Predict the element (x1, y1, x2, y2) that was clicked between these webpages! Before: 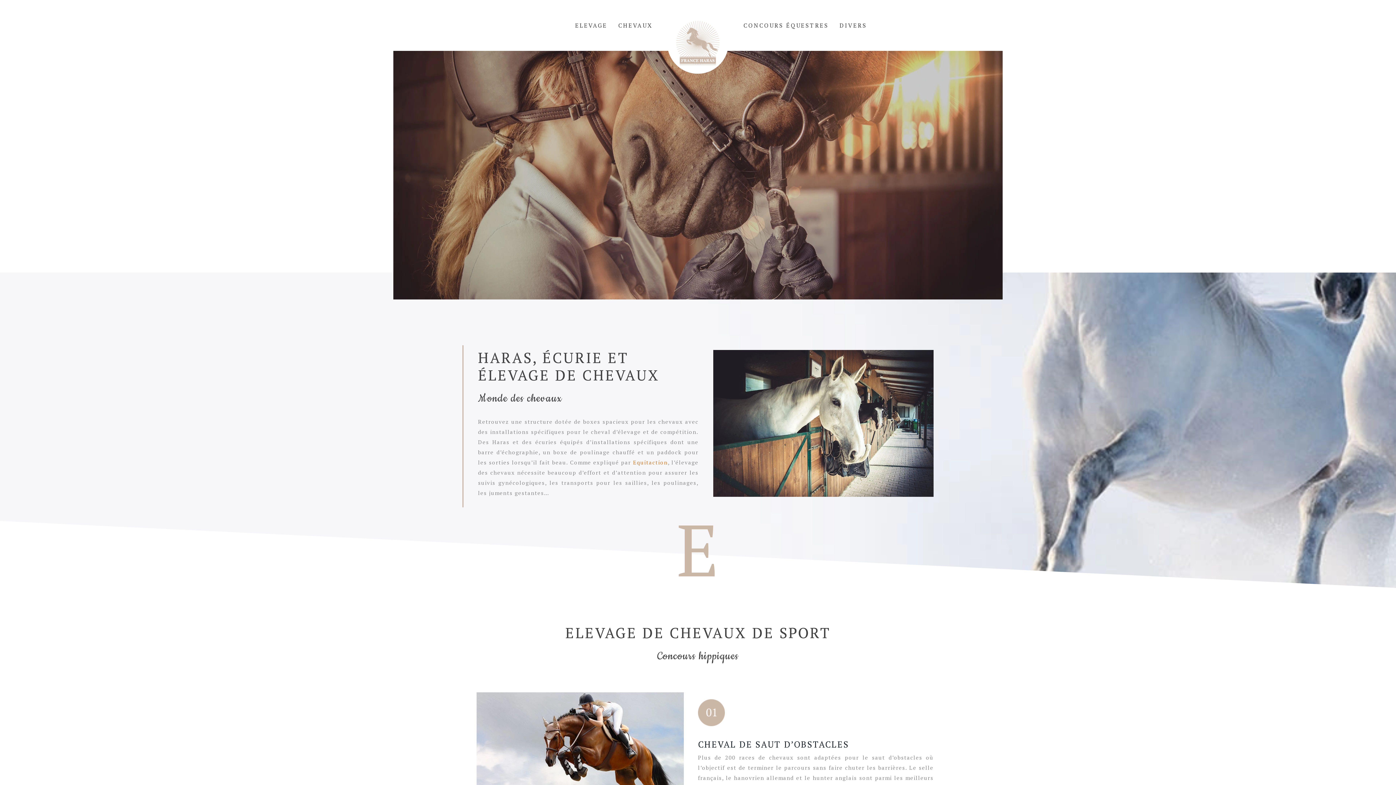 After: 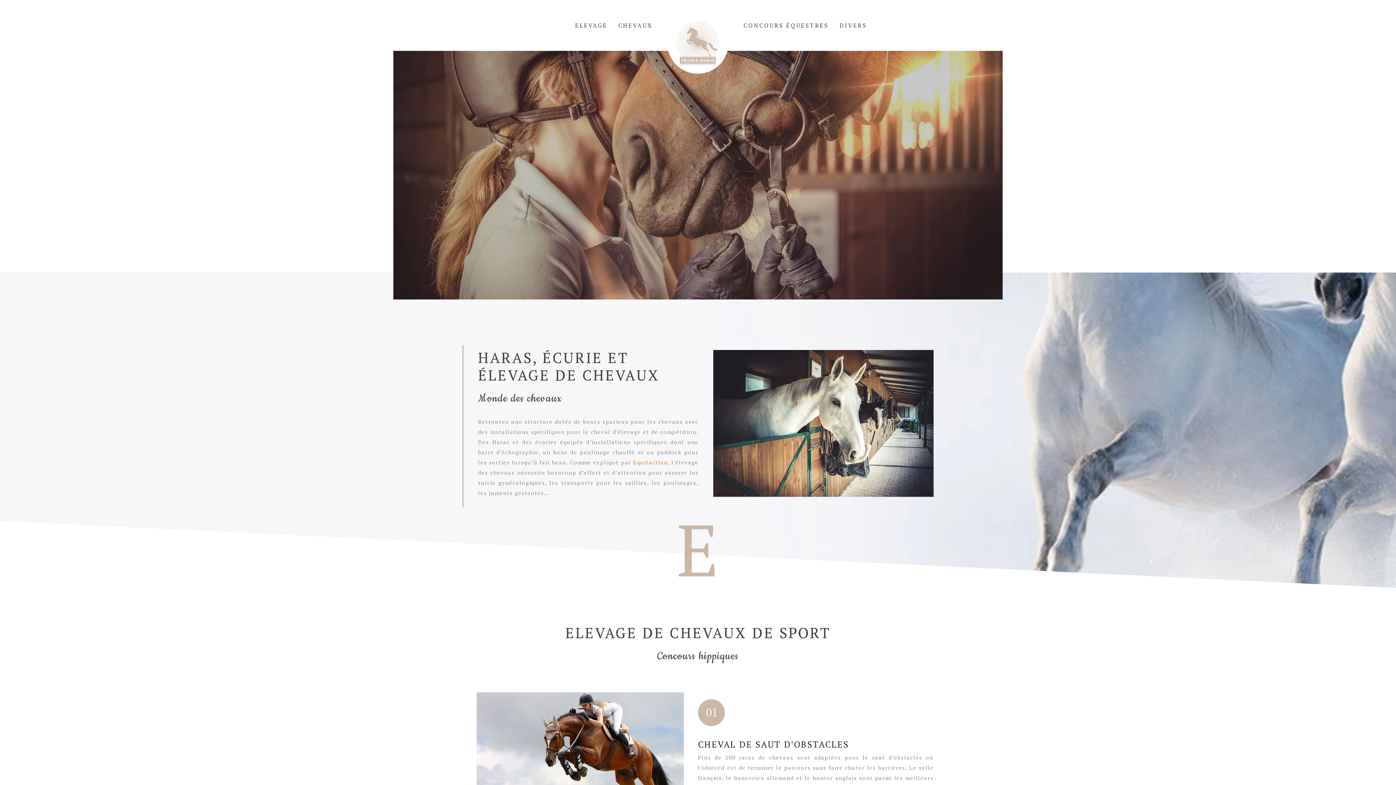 Action: bbox: (658, 10, 738, 74)